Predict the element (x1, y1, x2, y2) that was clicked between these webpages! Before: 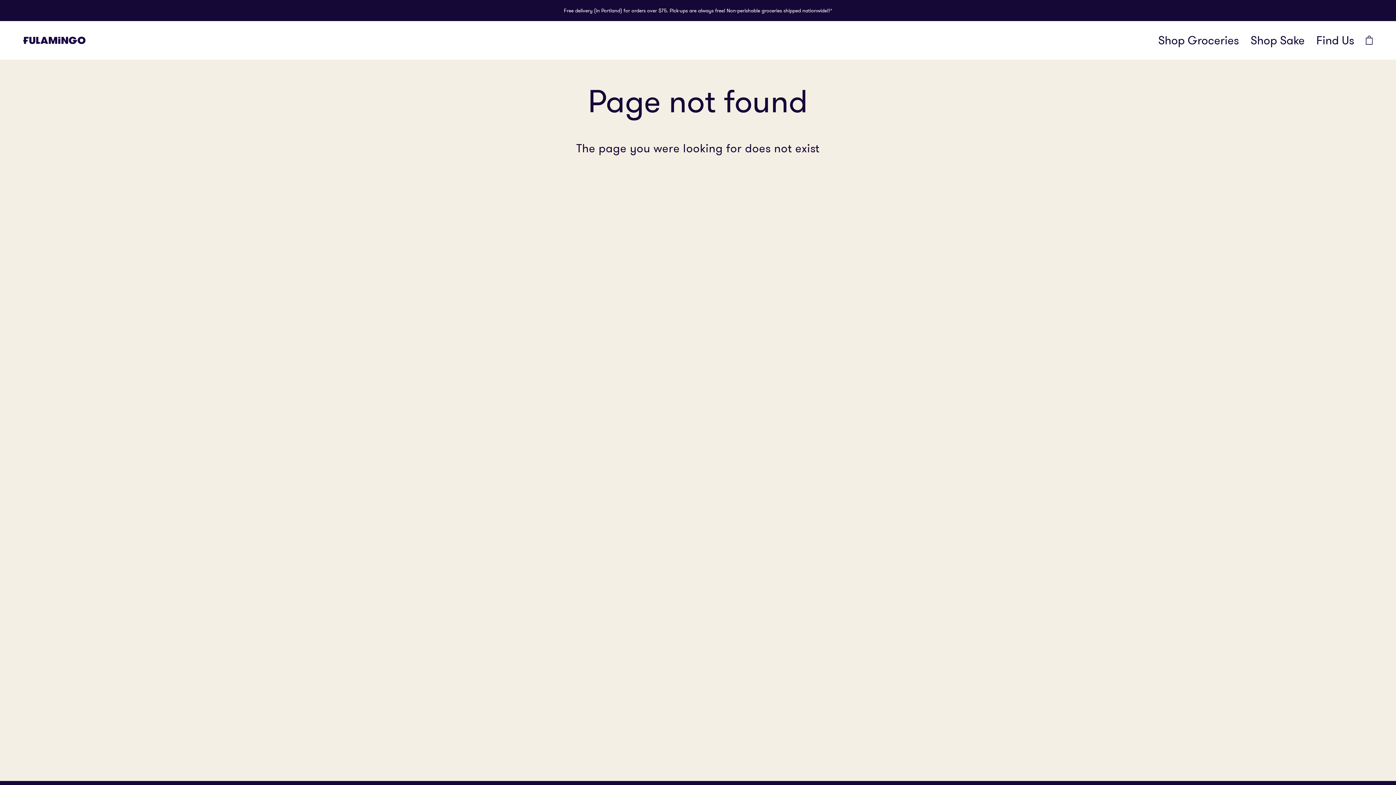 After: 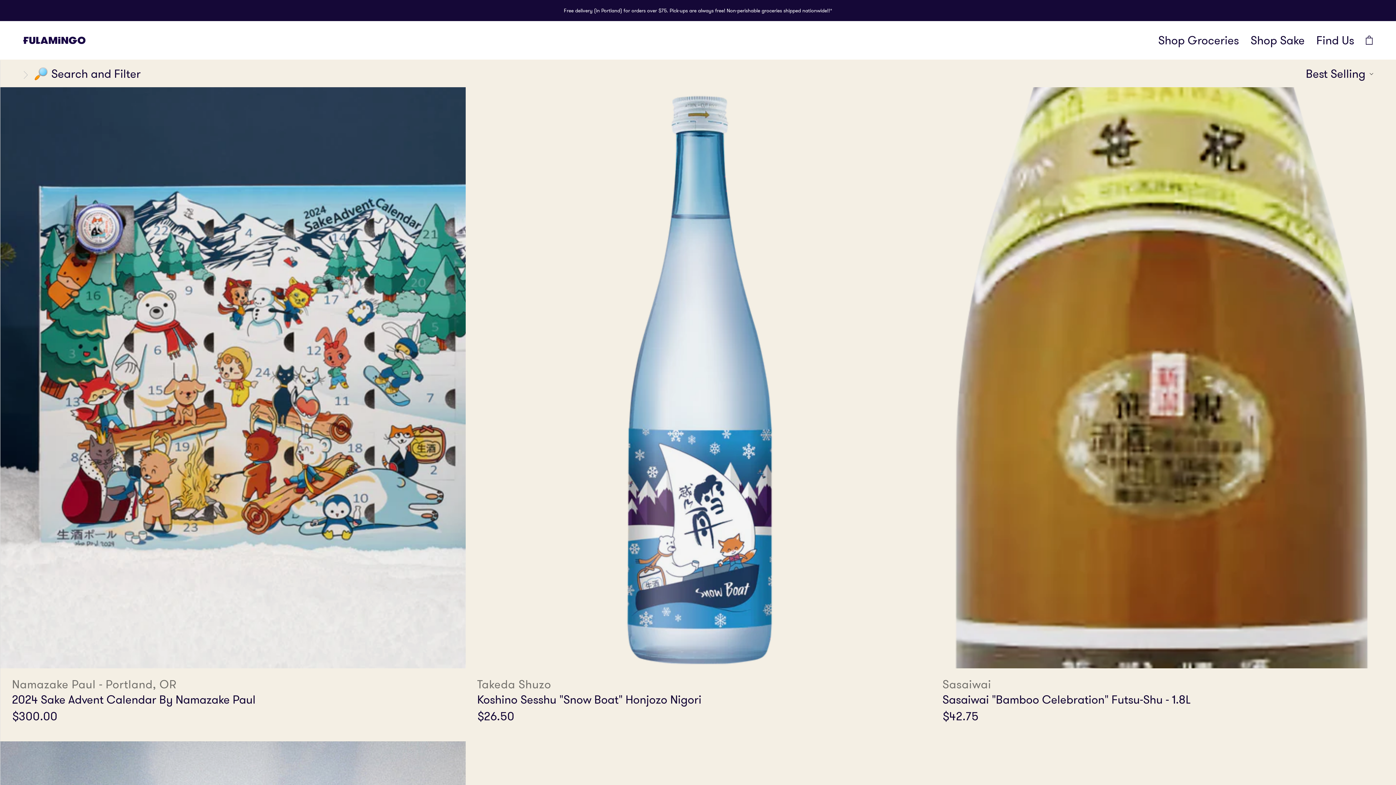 Action: bbox: (1250, 33, 1305, 47) label: Shop Sake